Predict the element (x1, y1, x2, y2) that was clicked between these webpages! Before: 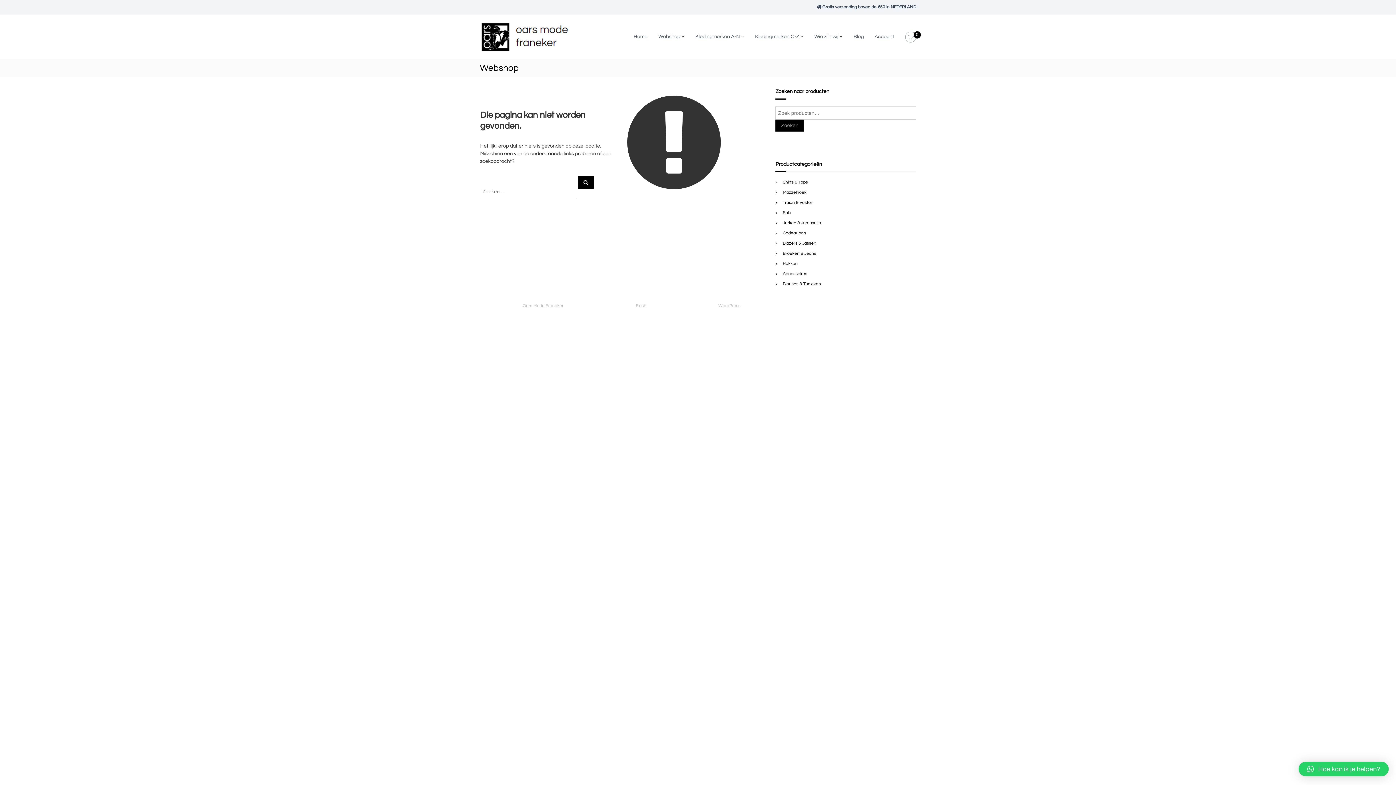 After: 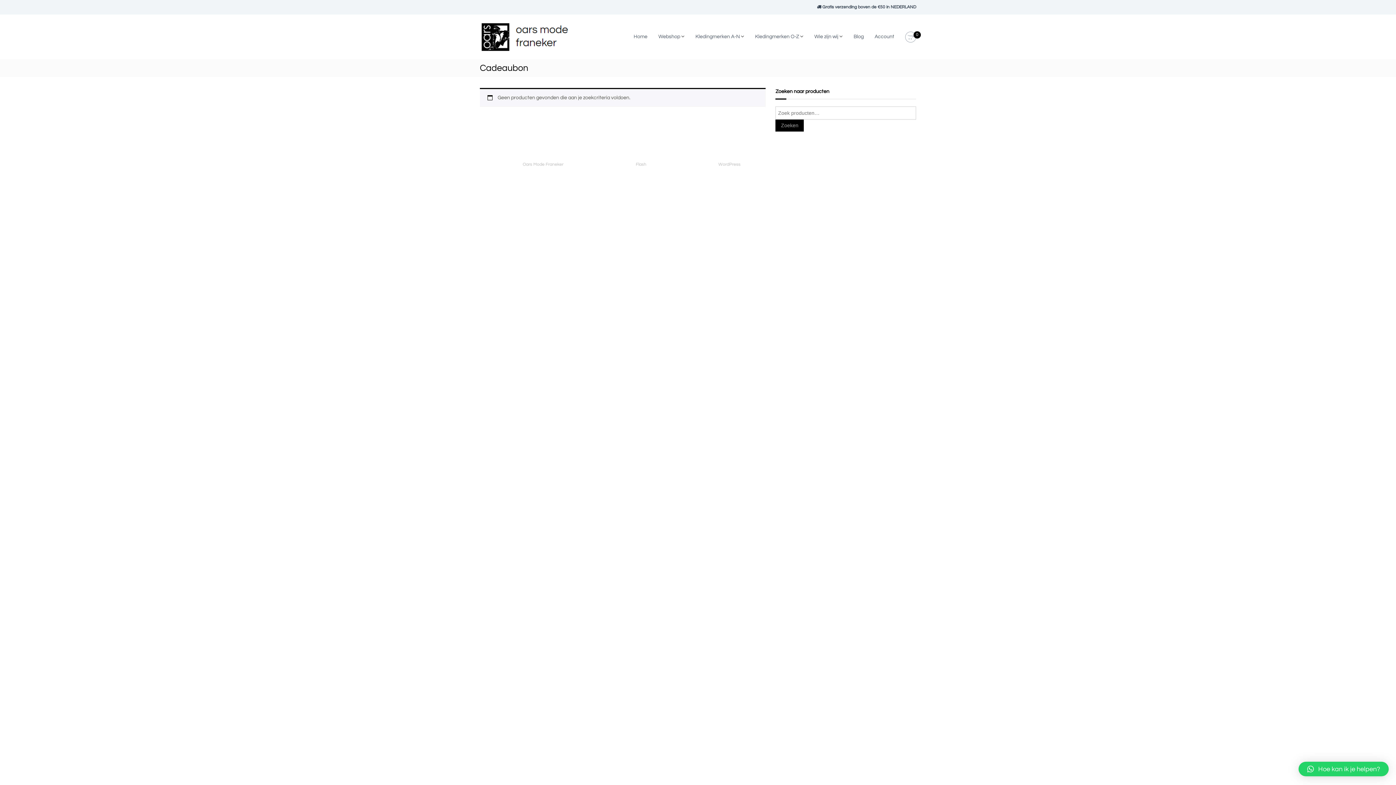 Action: bbox: (783, 230, 806, 235) label: Cadeaubon